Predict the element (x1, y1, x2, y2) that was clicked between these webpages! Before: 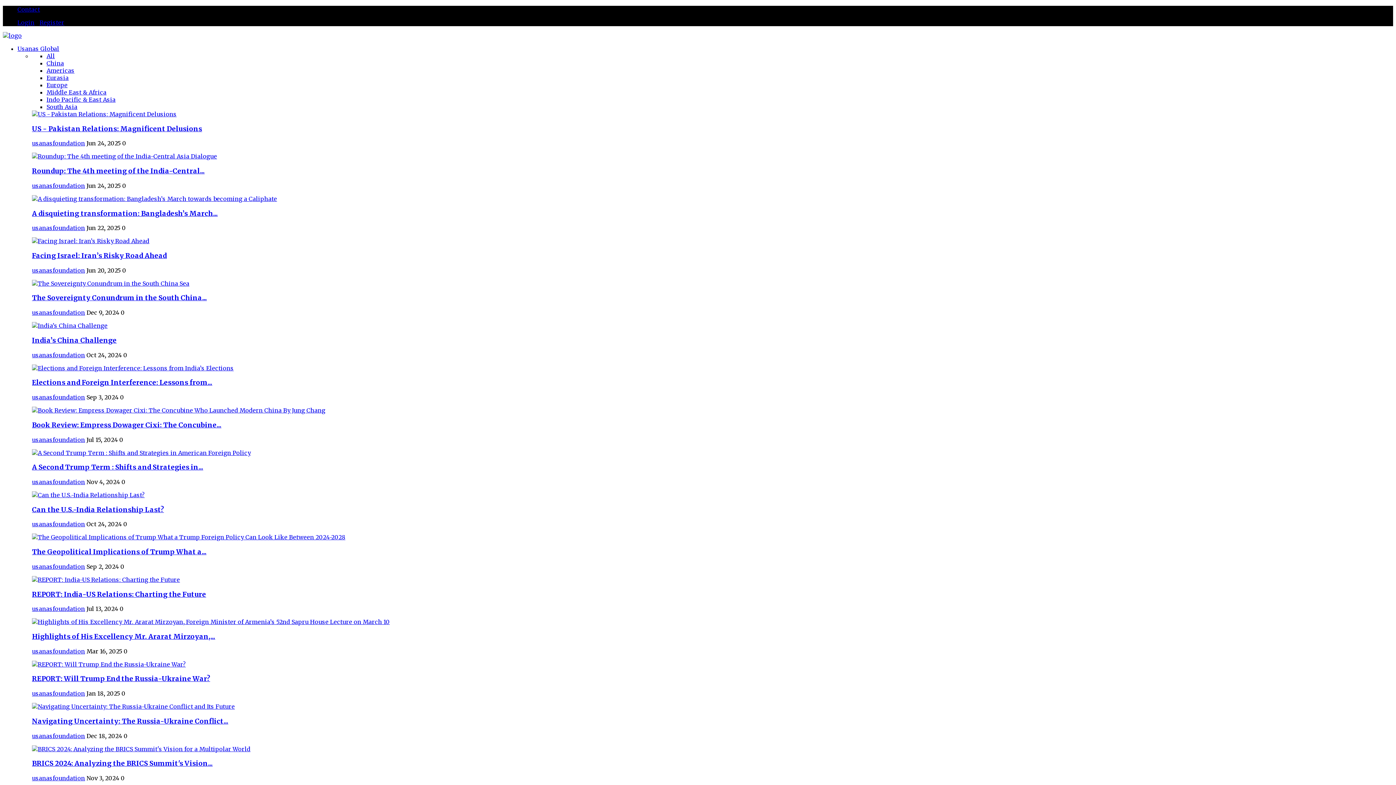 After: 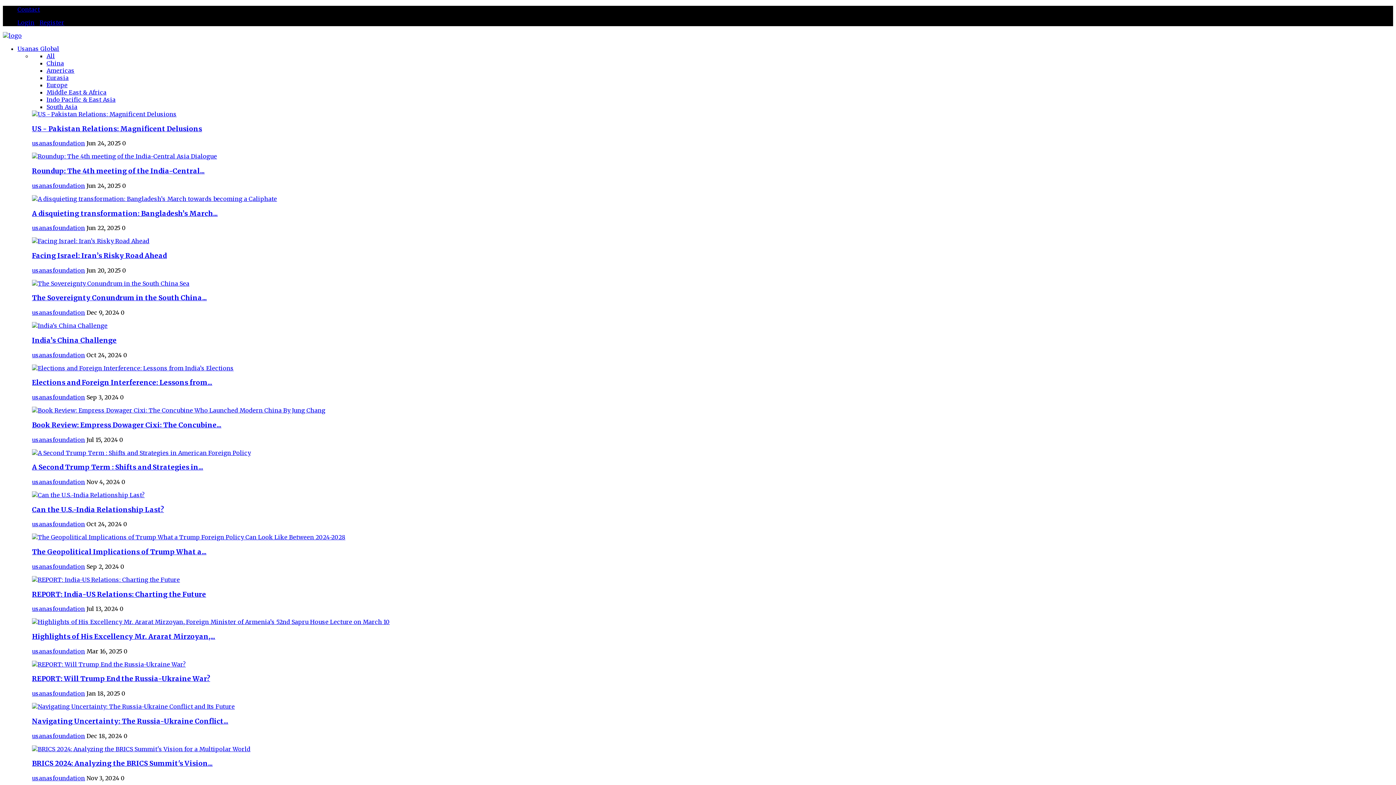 Action: bbox: (32, 166, 204, 175) label: Roundup: The 4th meeting of the India-Central...